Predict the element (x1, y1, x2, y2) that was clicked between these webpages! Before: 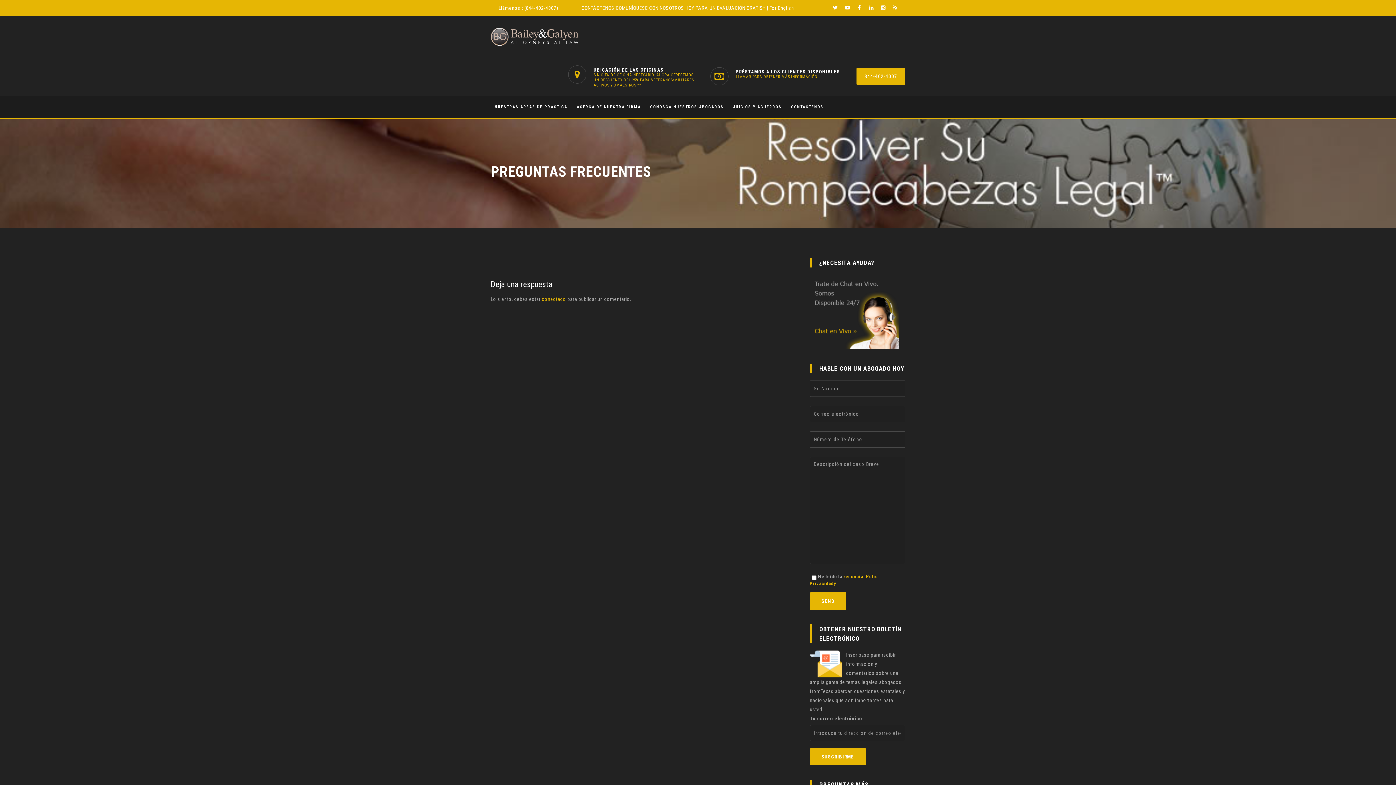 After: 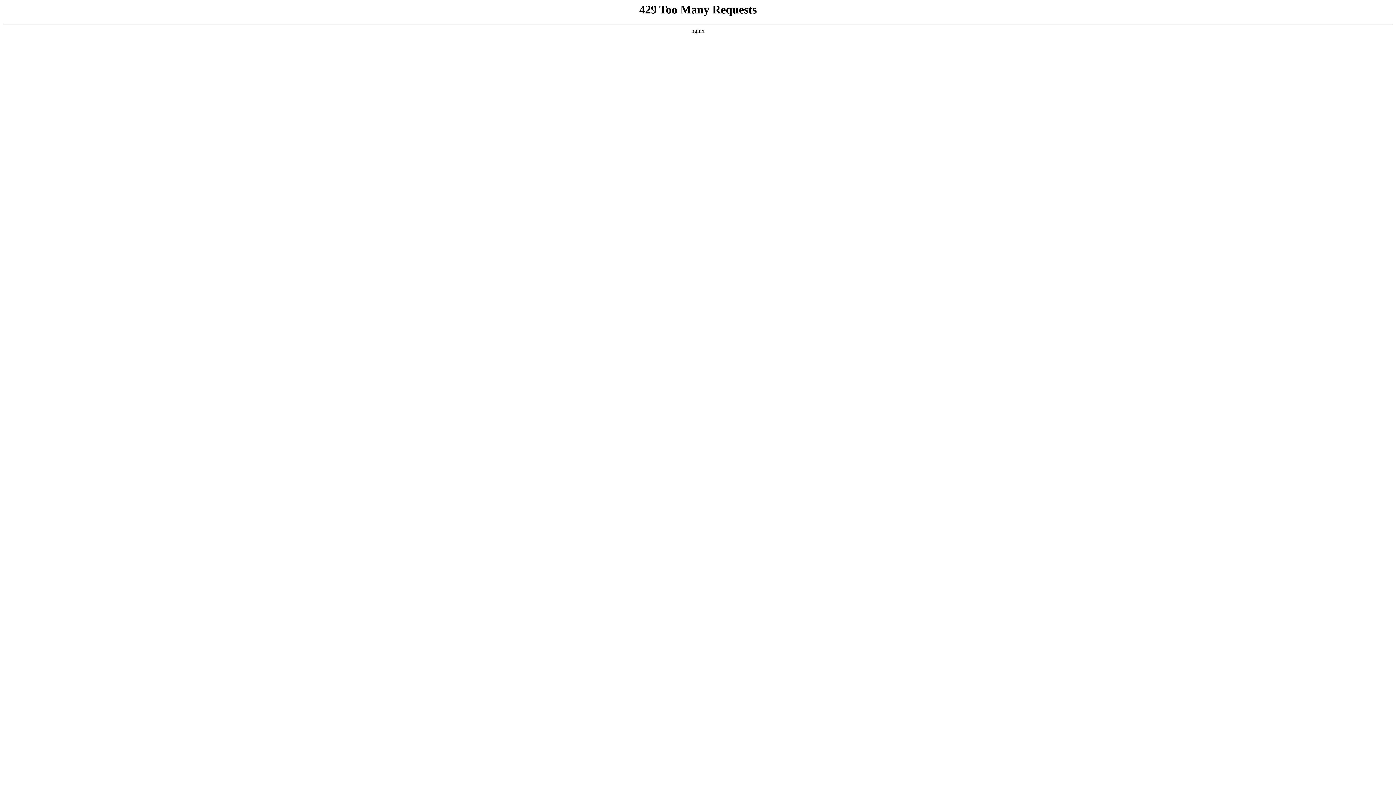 Action: label: NUESTRAS ÁREAS DE PRÁCTICA bbox: (490, 96, 571, 118)